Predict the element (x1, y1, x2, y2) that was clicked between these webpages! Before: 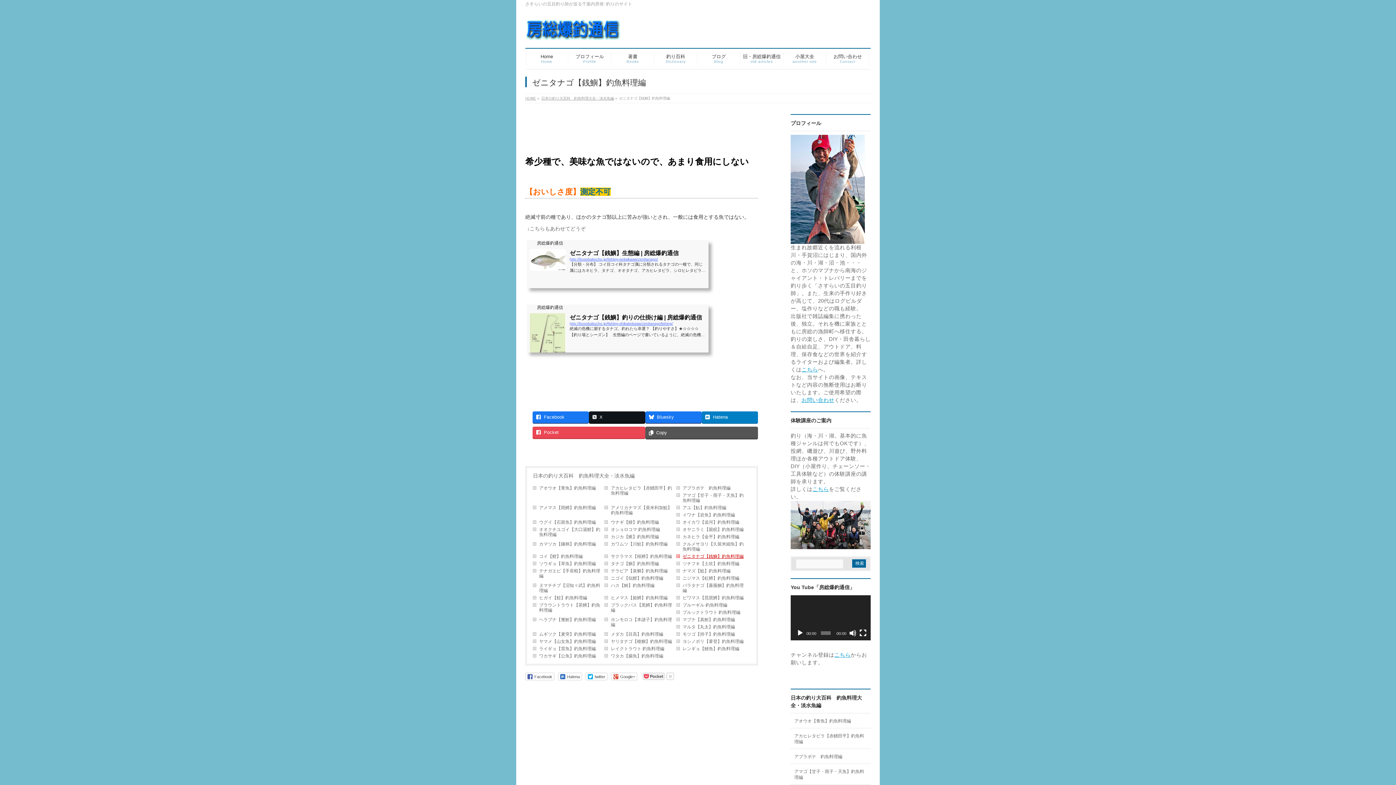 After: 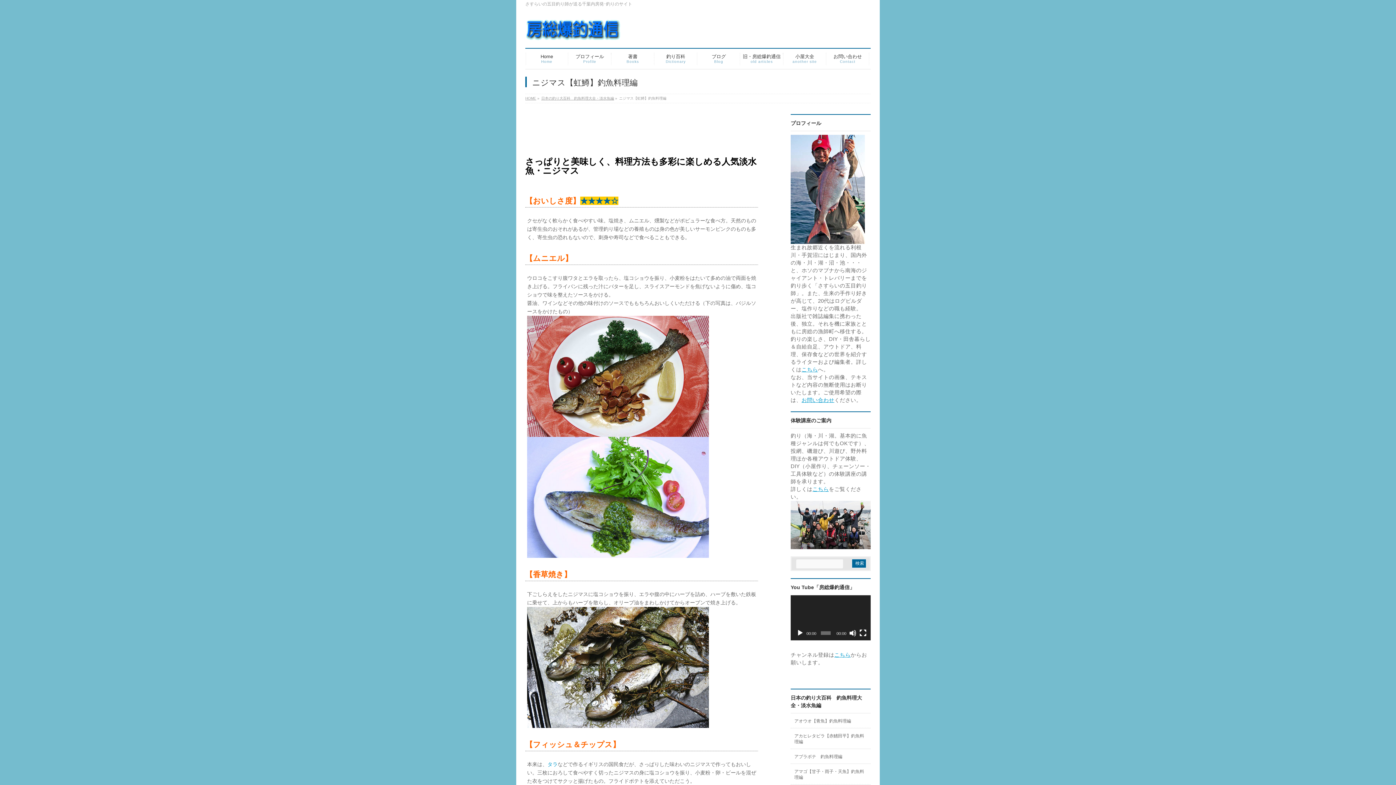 Action: bbox: (676, 574, 748, 582) label: ニジマス【虹鱒】釣魚料理編